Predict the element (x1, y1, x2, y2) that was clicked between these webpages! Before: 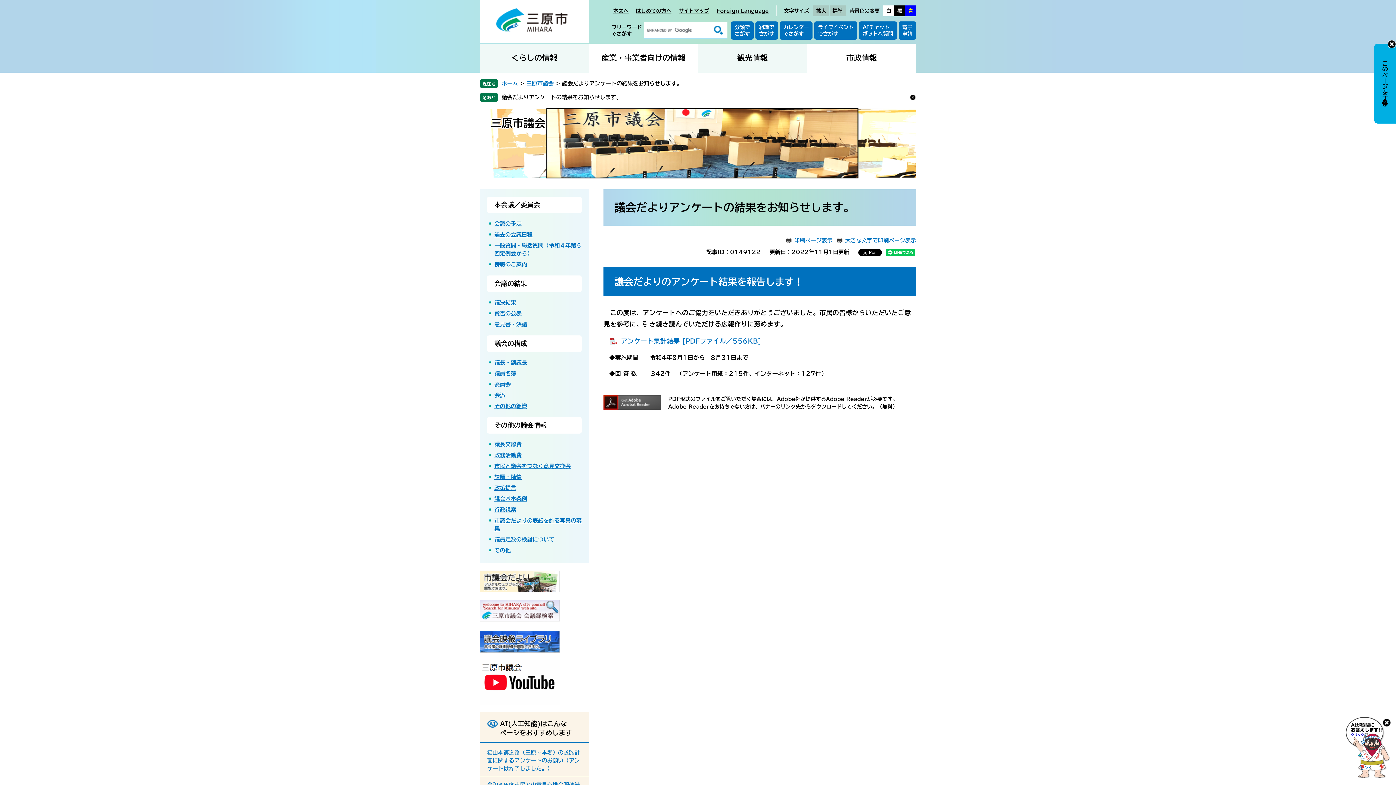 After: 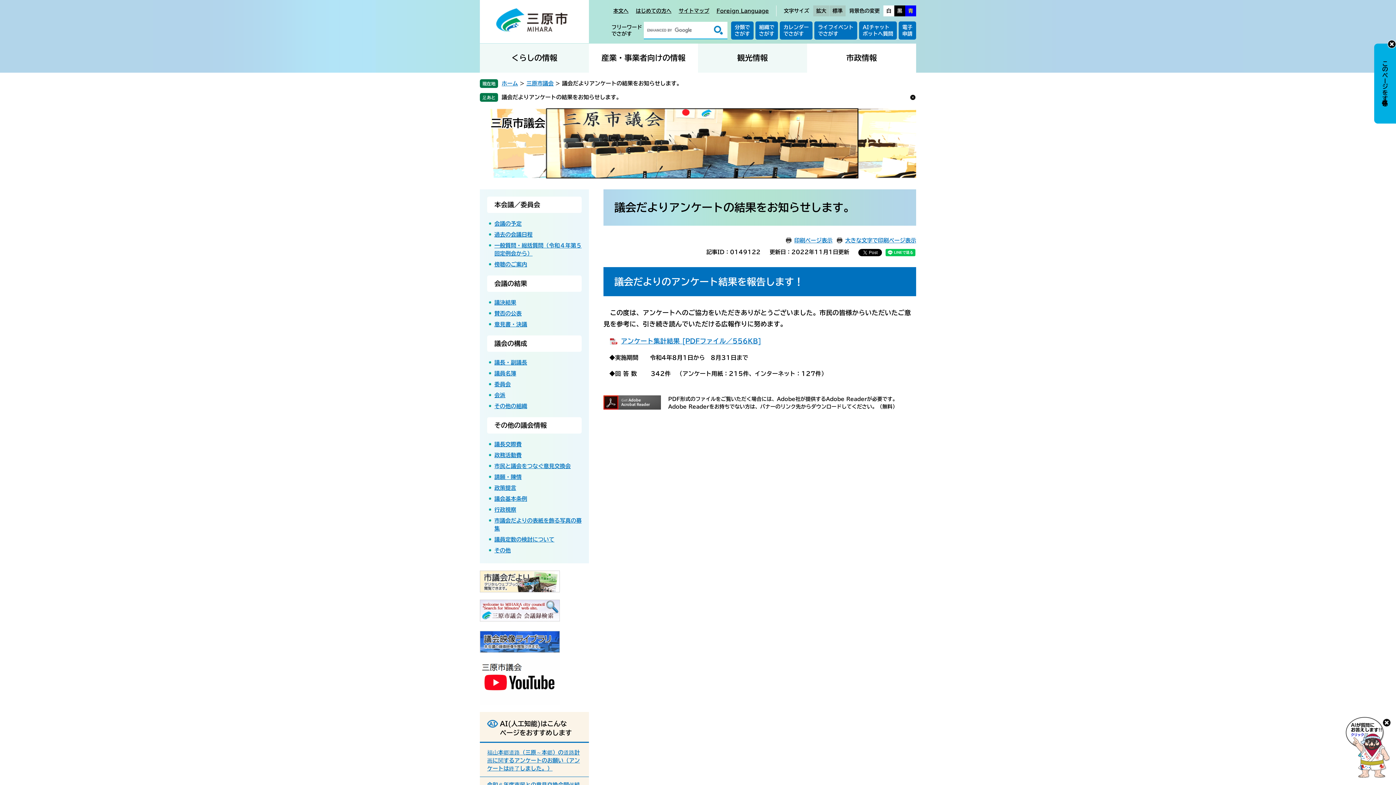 Action: label: 標準 bbox: (829, 5, 845, 16)